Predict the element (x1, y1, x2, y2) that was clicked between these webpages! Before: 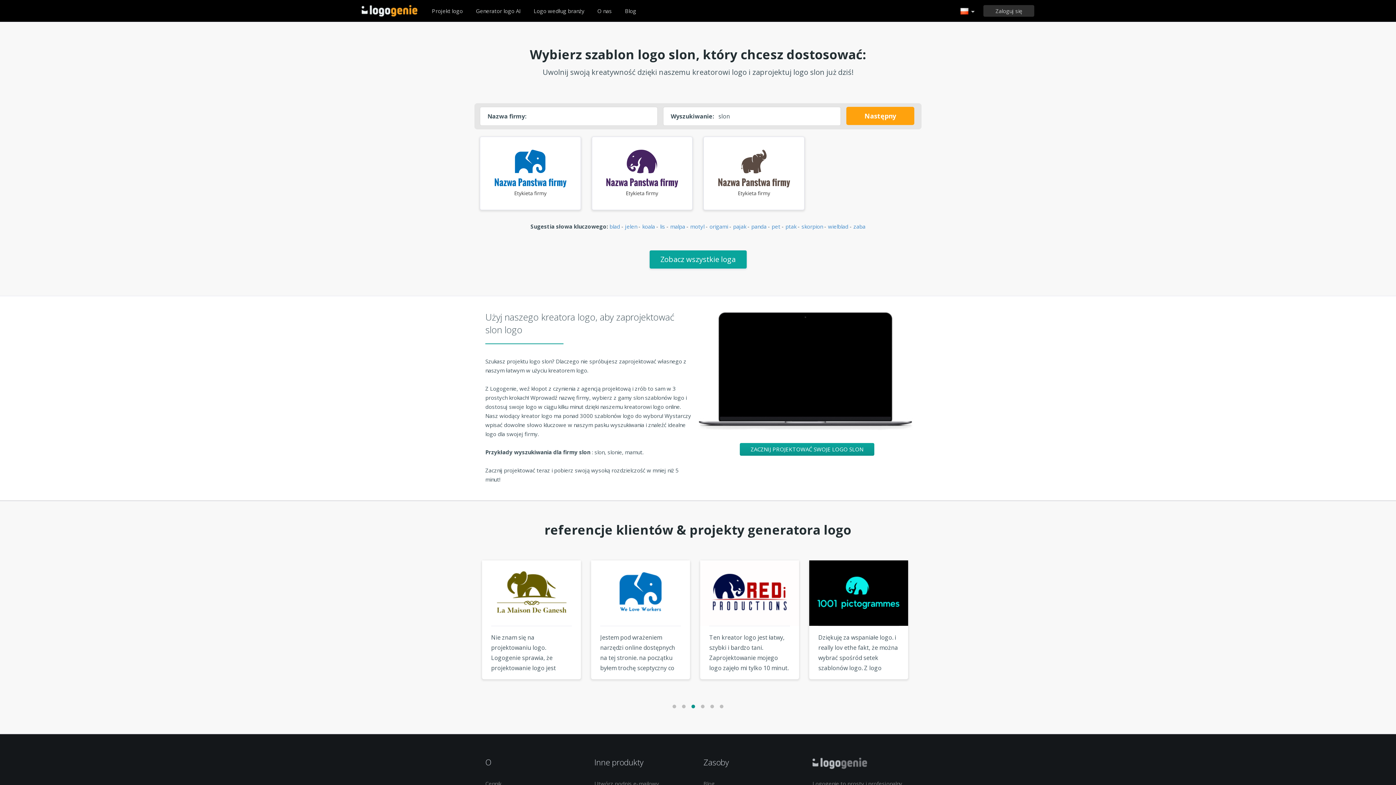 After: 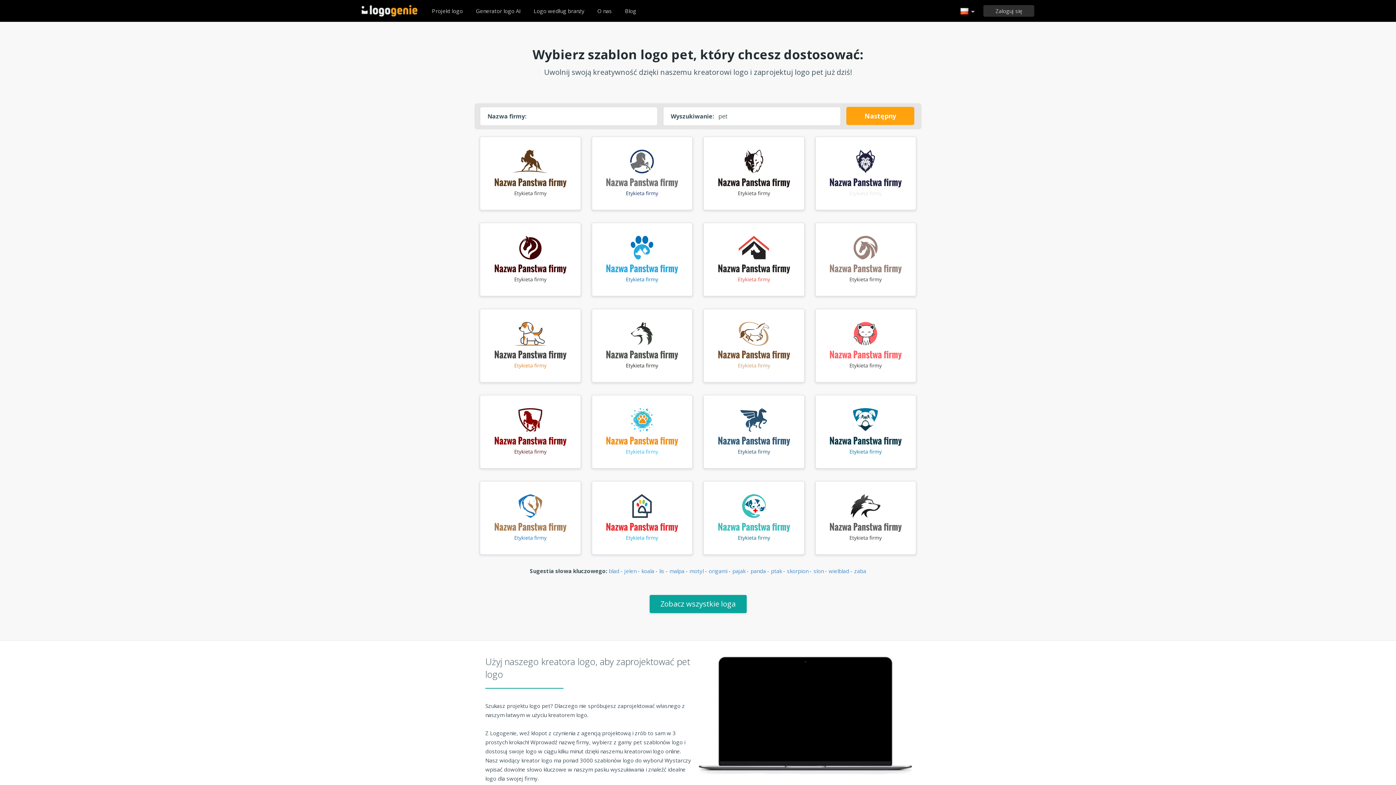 Action: label: pet bbox: (771, 222, 780, 230)